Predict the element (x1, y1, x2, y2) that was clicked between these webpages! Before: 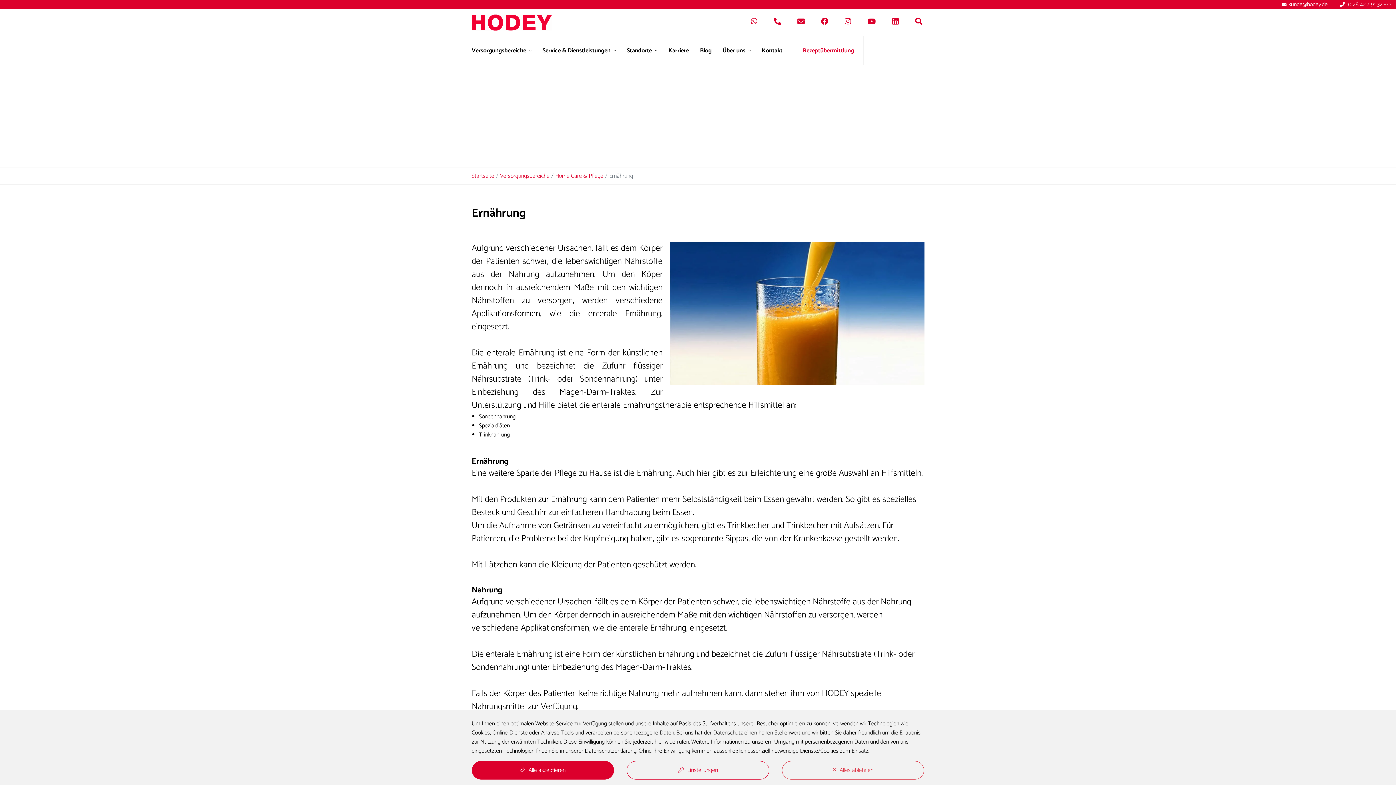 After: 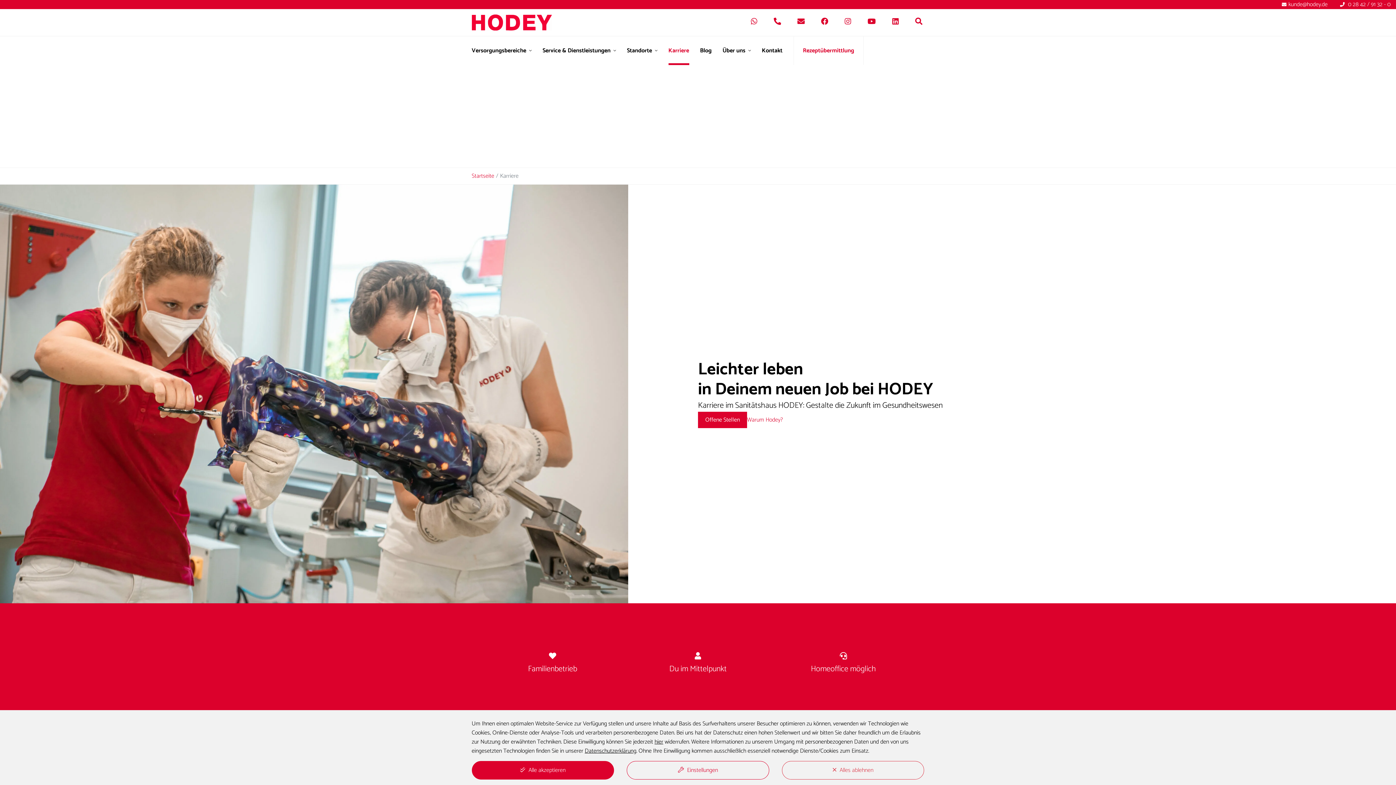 Action: label: Karriere bbox: (668, 36, 689, 64)